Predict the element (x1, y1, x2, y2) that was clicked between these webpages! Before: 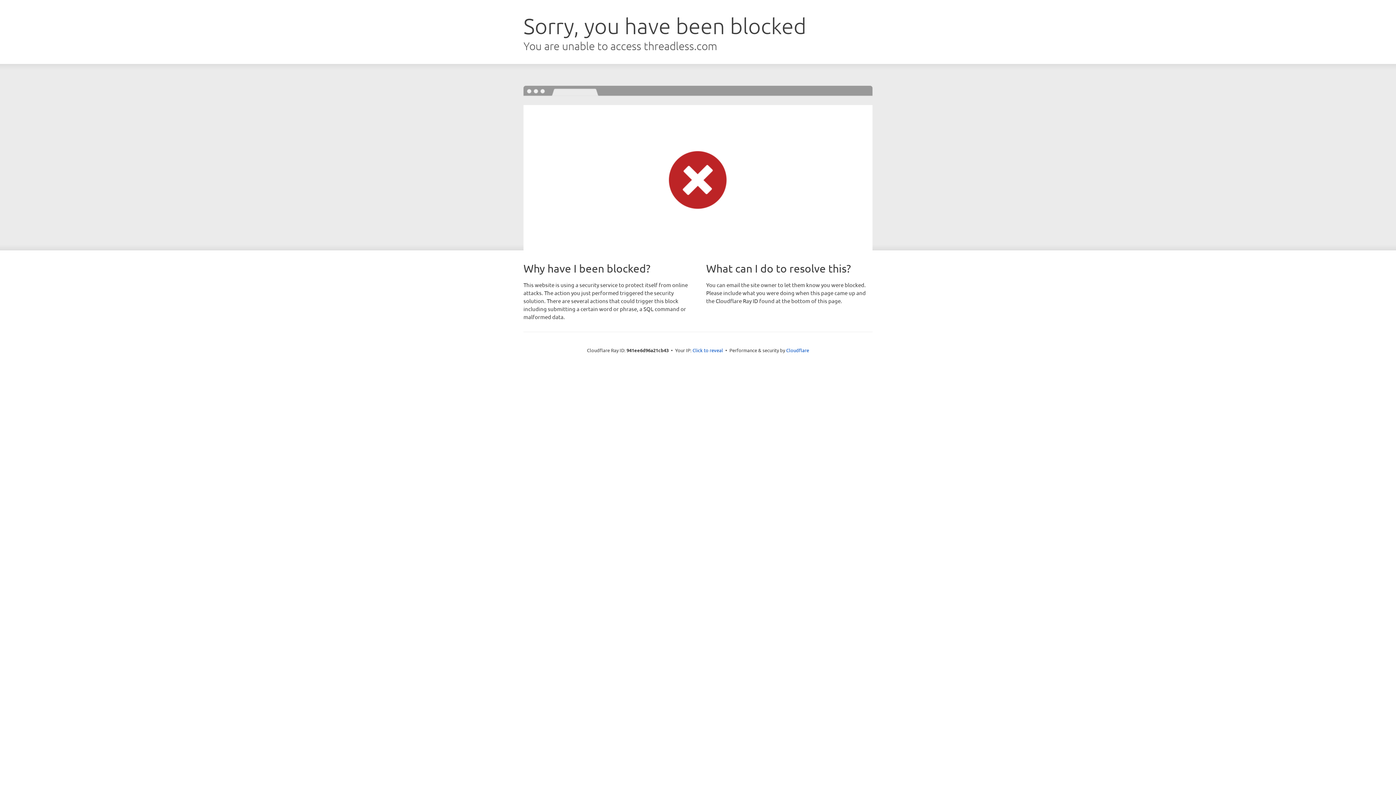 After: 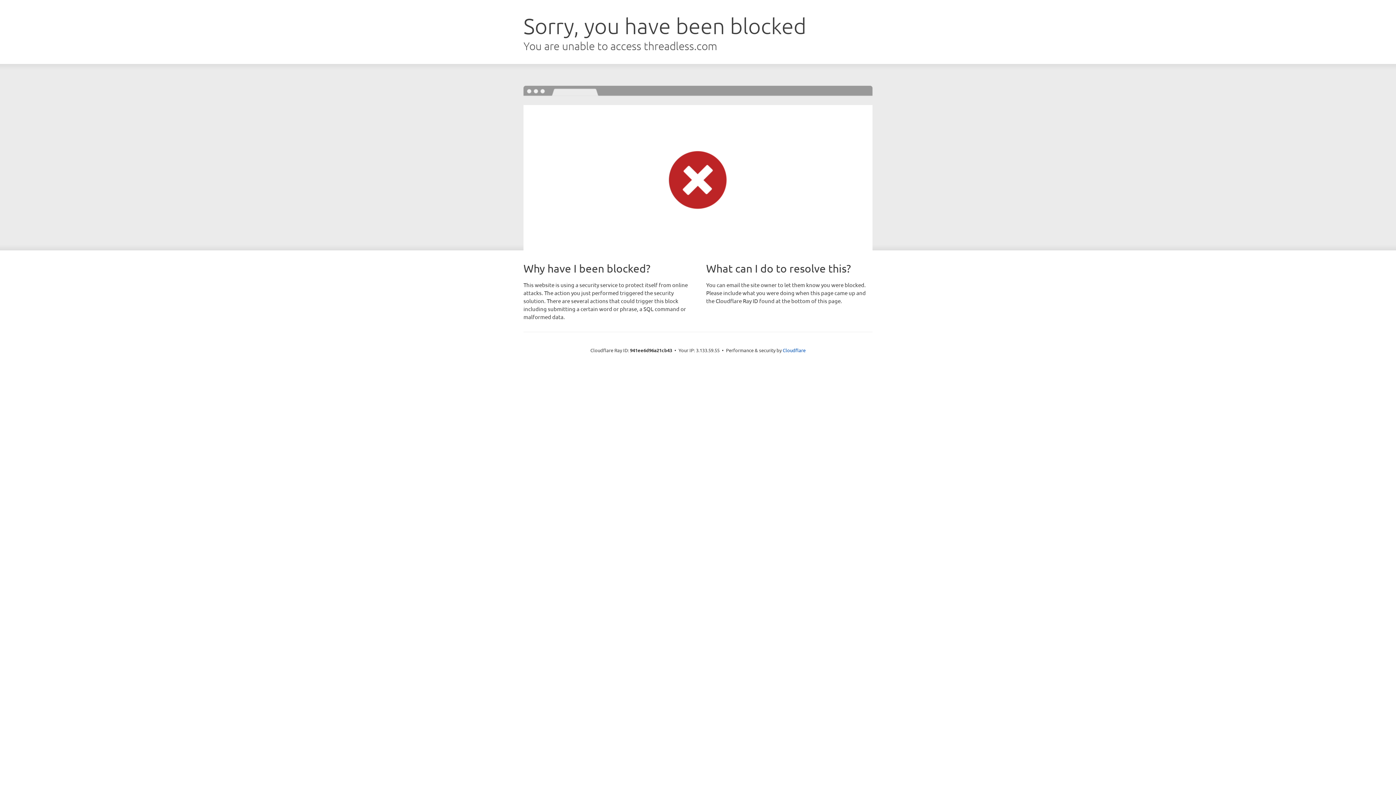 Action: label: Click to reveal bbox: (692, 346, 723, 353)